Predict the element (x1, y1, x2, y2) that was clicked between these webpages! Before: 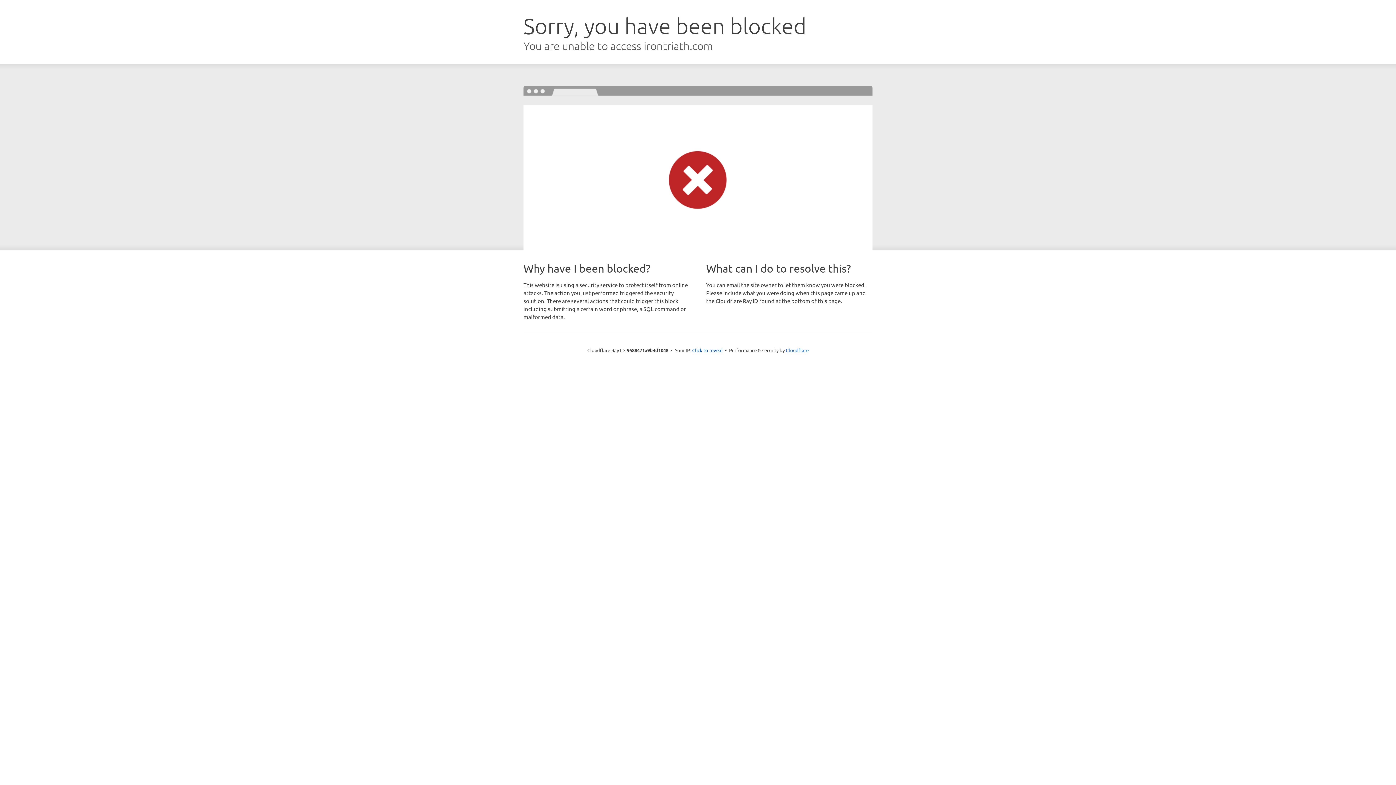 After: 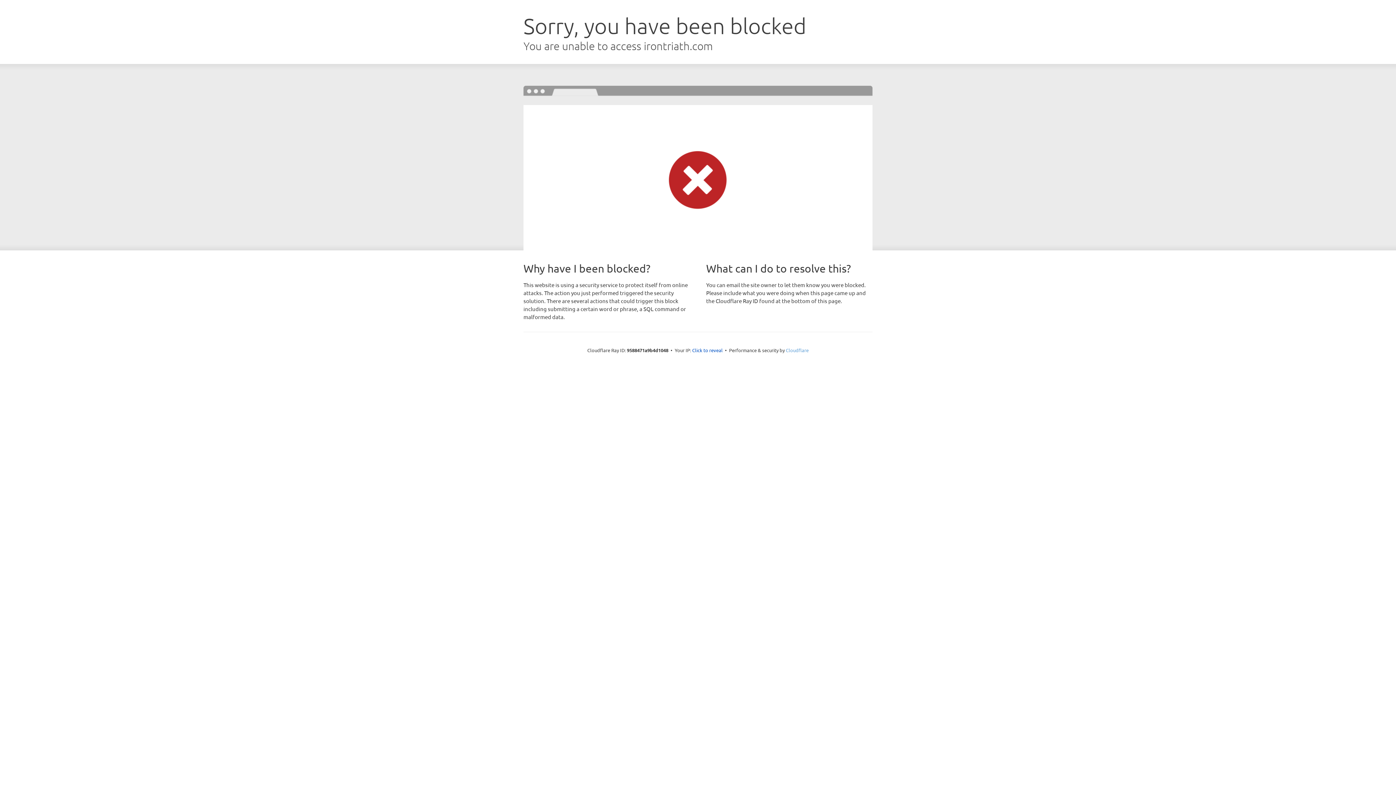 Action: bbox: (786, 347, 808, 353) label: Cloudflare